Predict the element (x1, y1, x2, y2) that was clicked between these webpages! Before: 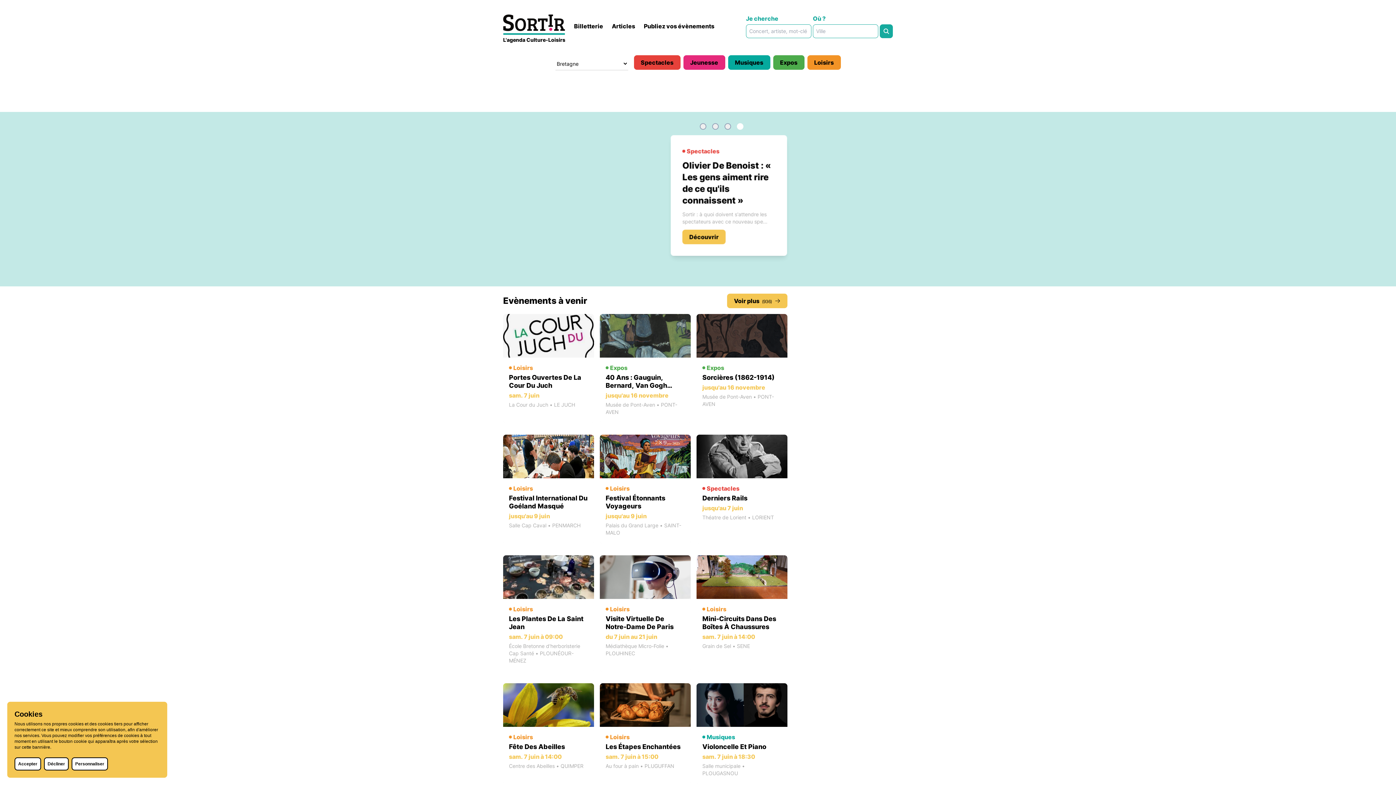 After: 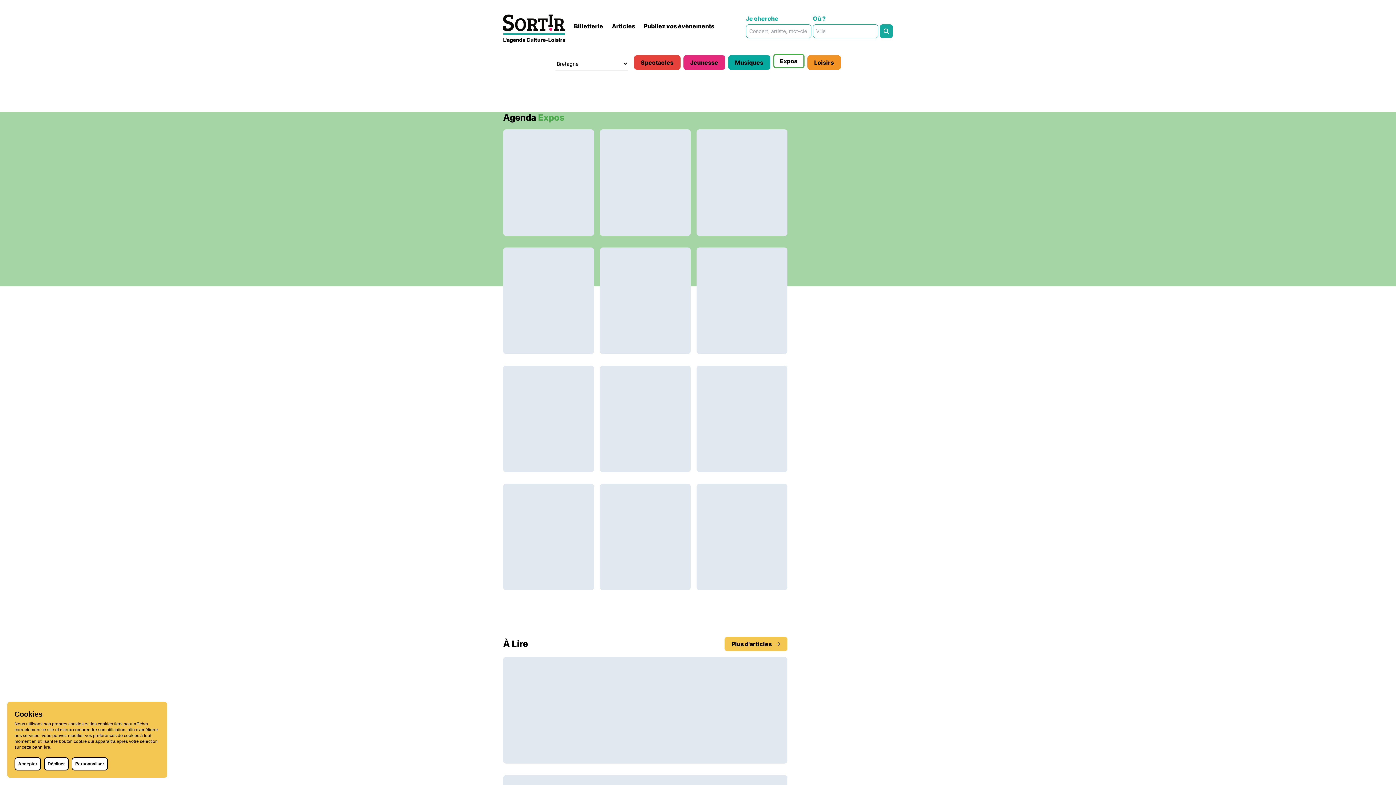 Action: label: Expos bbox: (773, 55, 804, 69)